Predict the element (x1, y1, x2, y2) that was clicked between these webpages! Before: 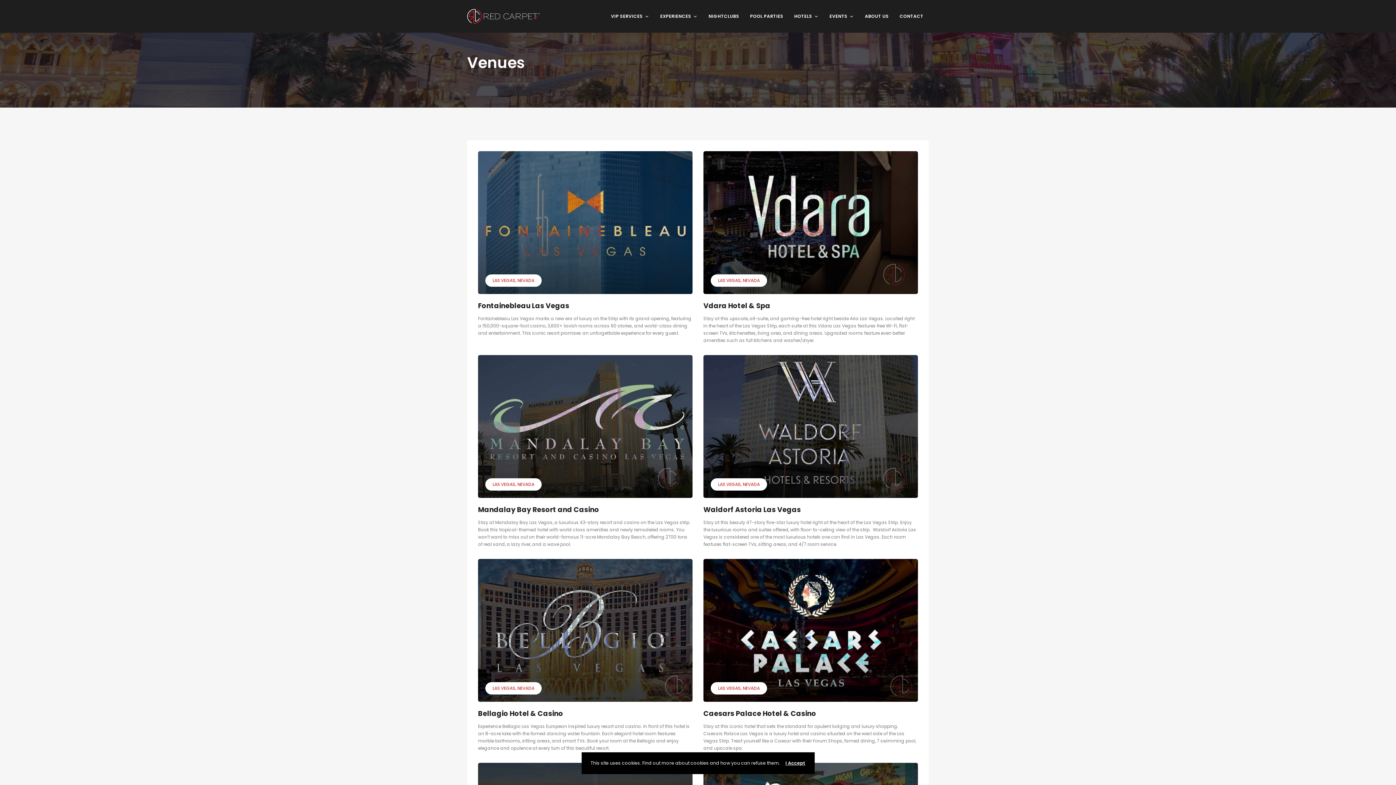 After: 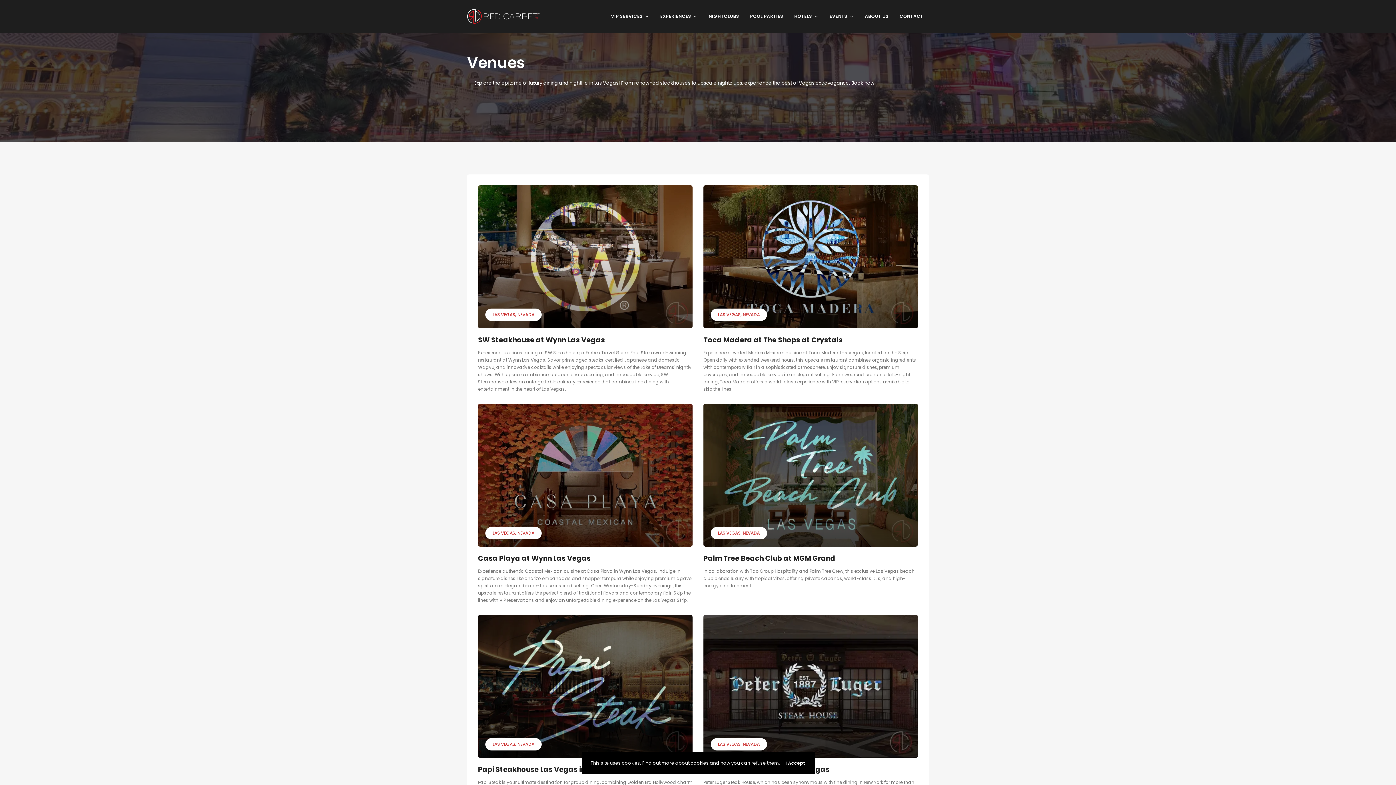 Action: label: NEVADA bbox: (742, 685, 760, 691)